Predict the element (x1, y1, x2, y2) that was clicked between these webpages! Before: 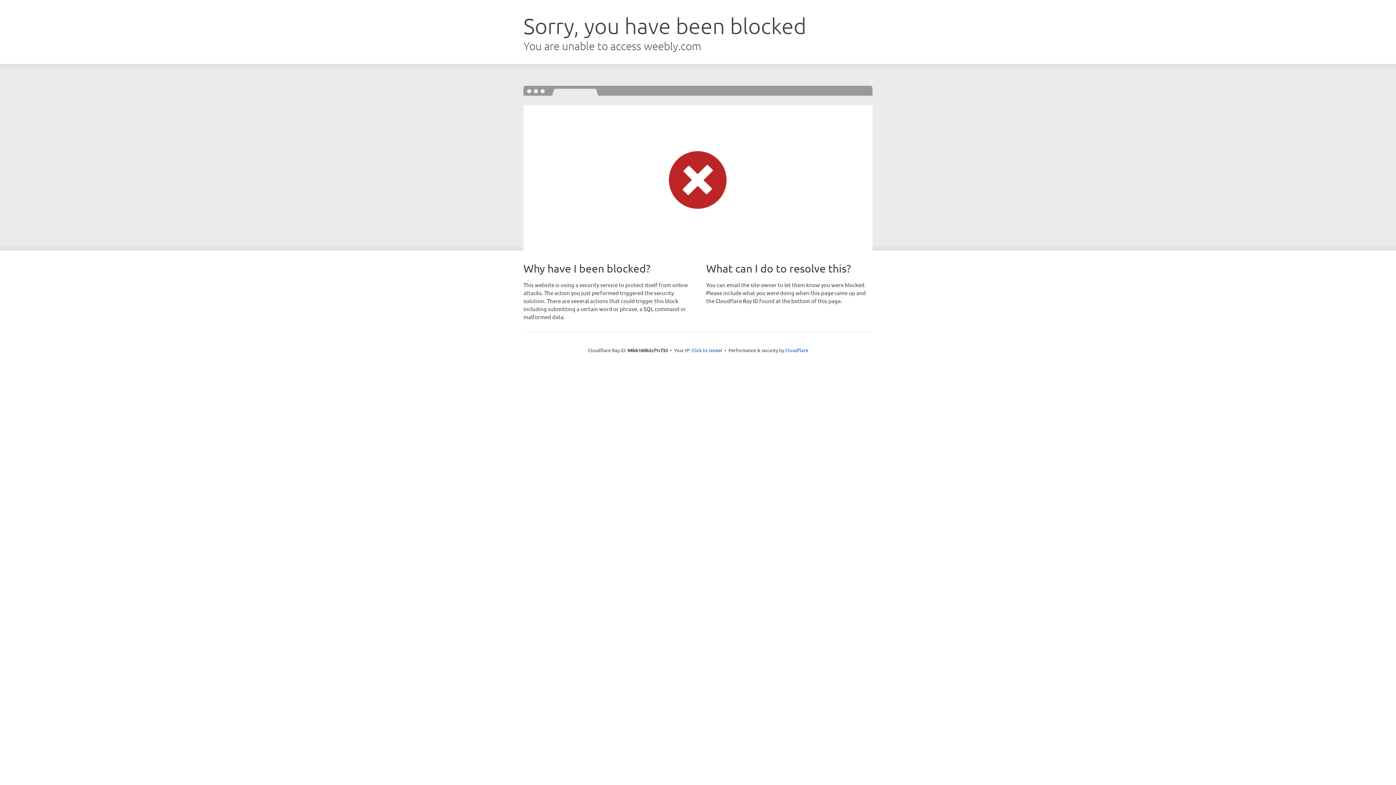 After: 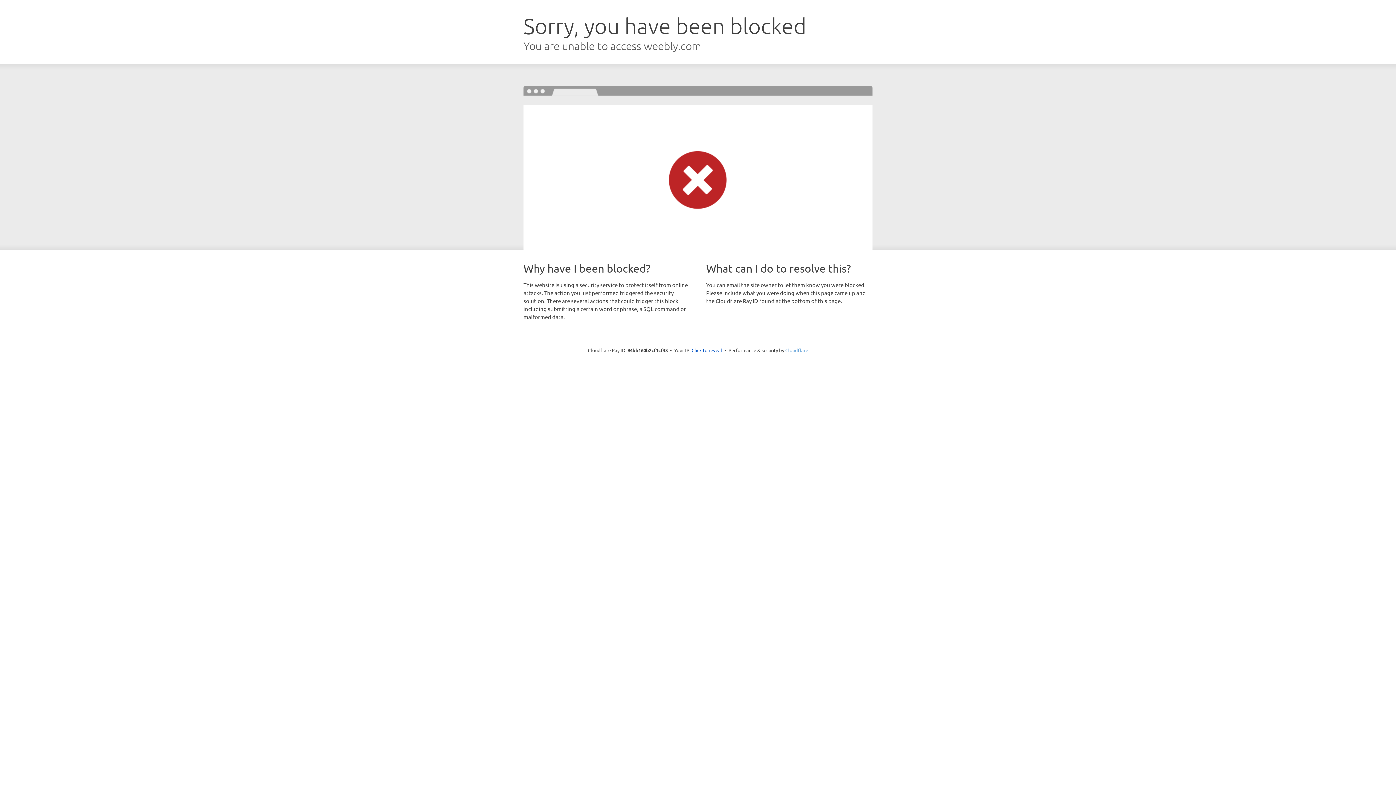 Action: bbox: (785, 347, 808, 353) label: Cloudflare